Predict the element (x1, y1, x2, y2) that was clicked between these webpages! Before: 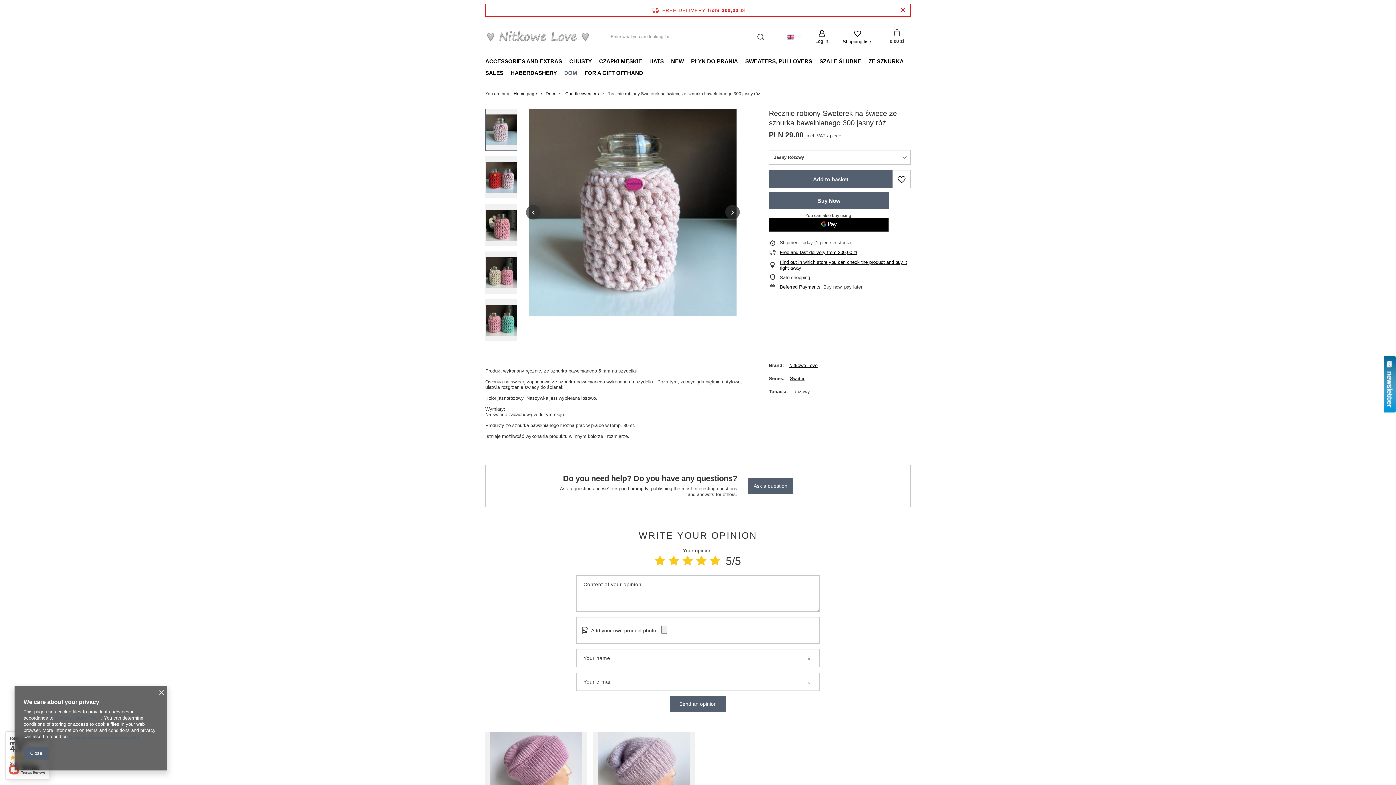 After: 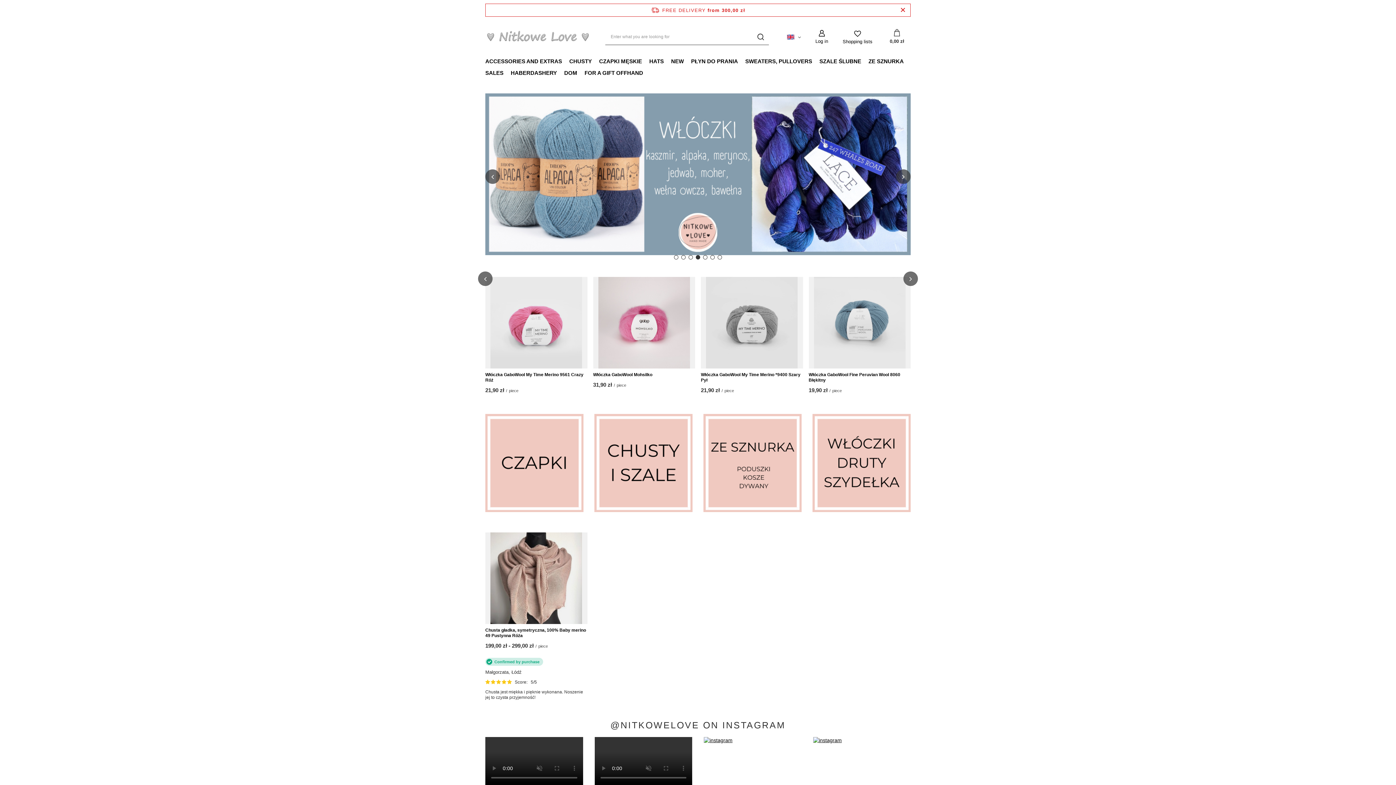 Action: bbox: (513, 91, 537, 96) label: Home page